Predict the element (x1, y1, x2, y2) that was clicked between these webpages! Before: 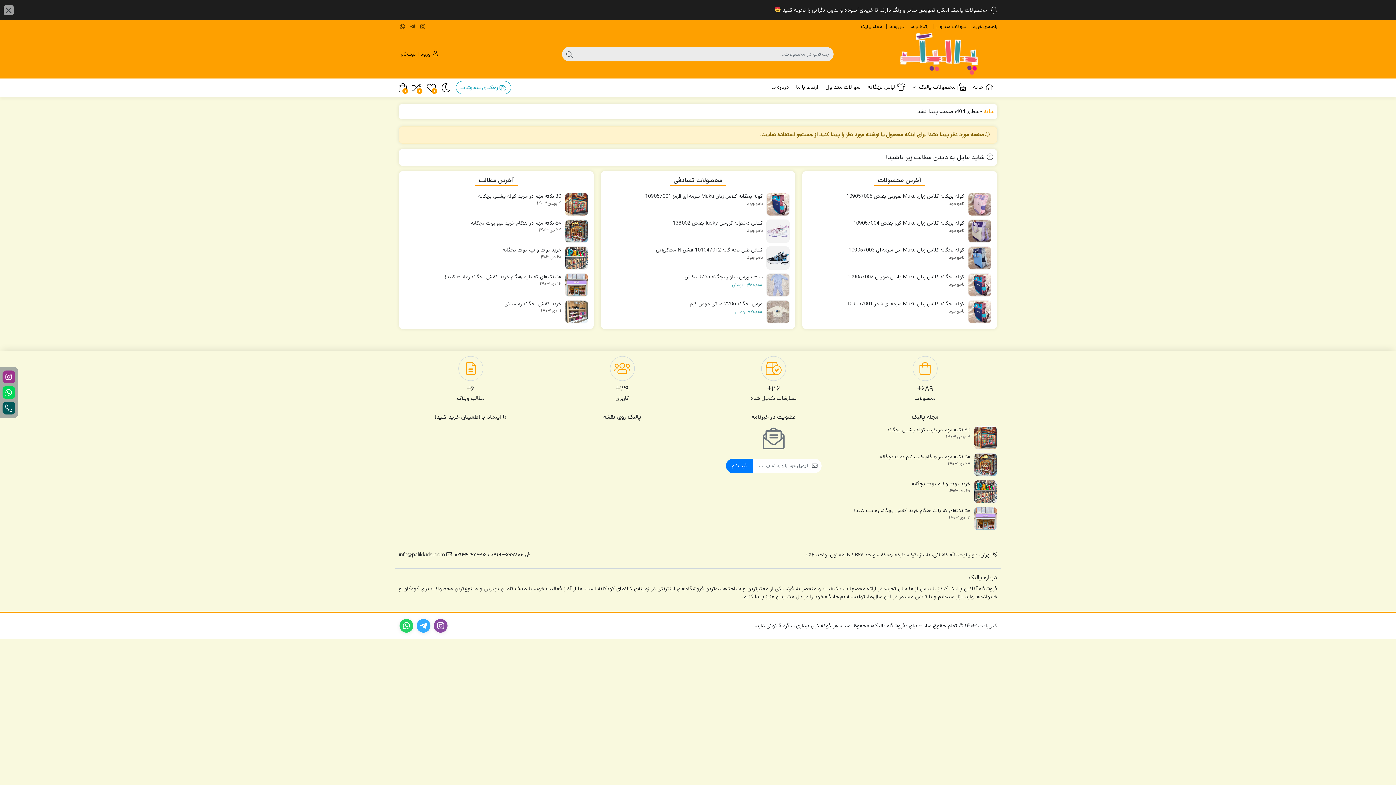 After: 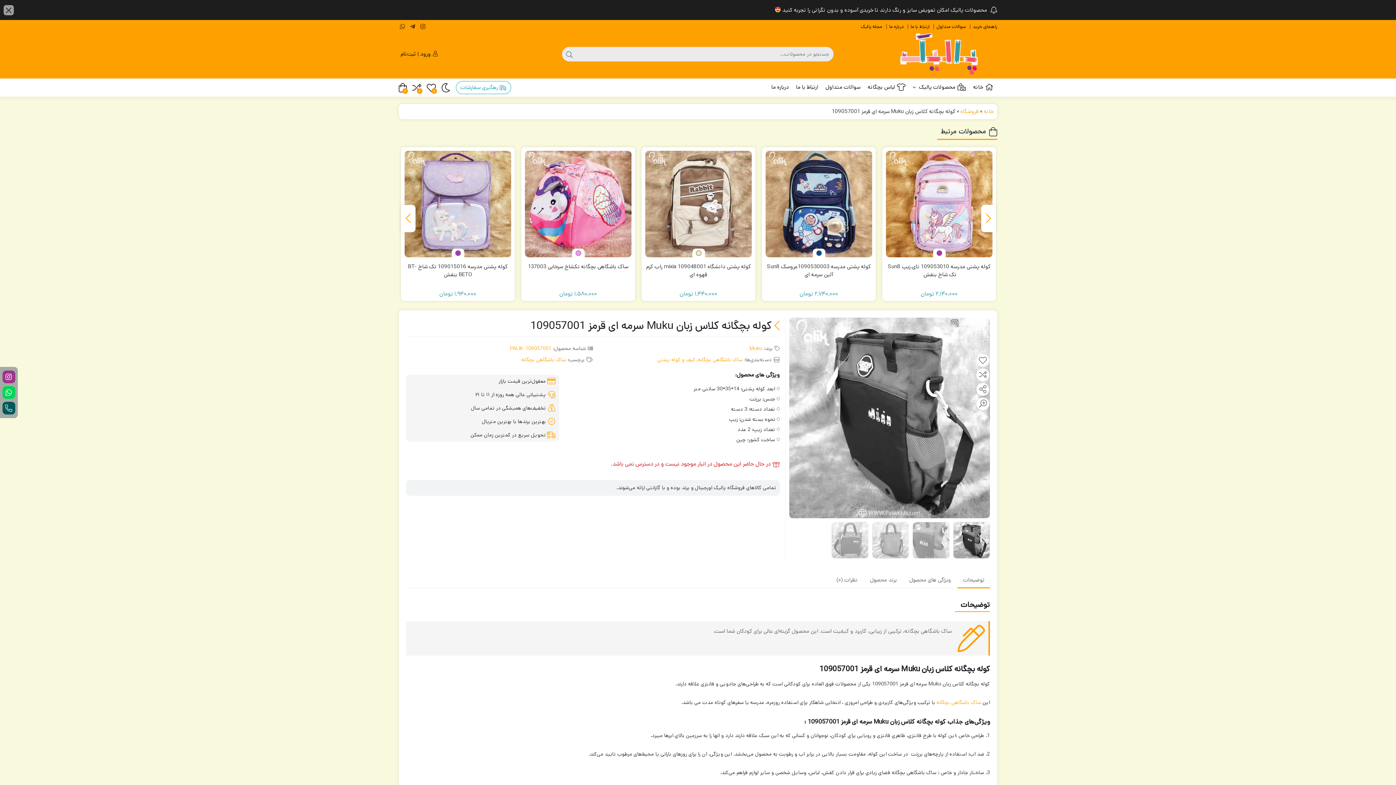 Action: bbox: (808, 300, 991, 315) label: کوله بچگانه کلاس زبان Muku سرمه ای قرمز 109057001
ناموجود